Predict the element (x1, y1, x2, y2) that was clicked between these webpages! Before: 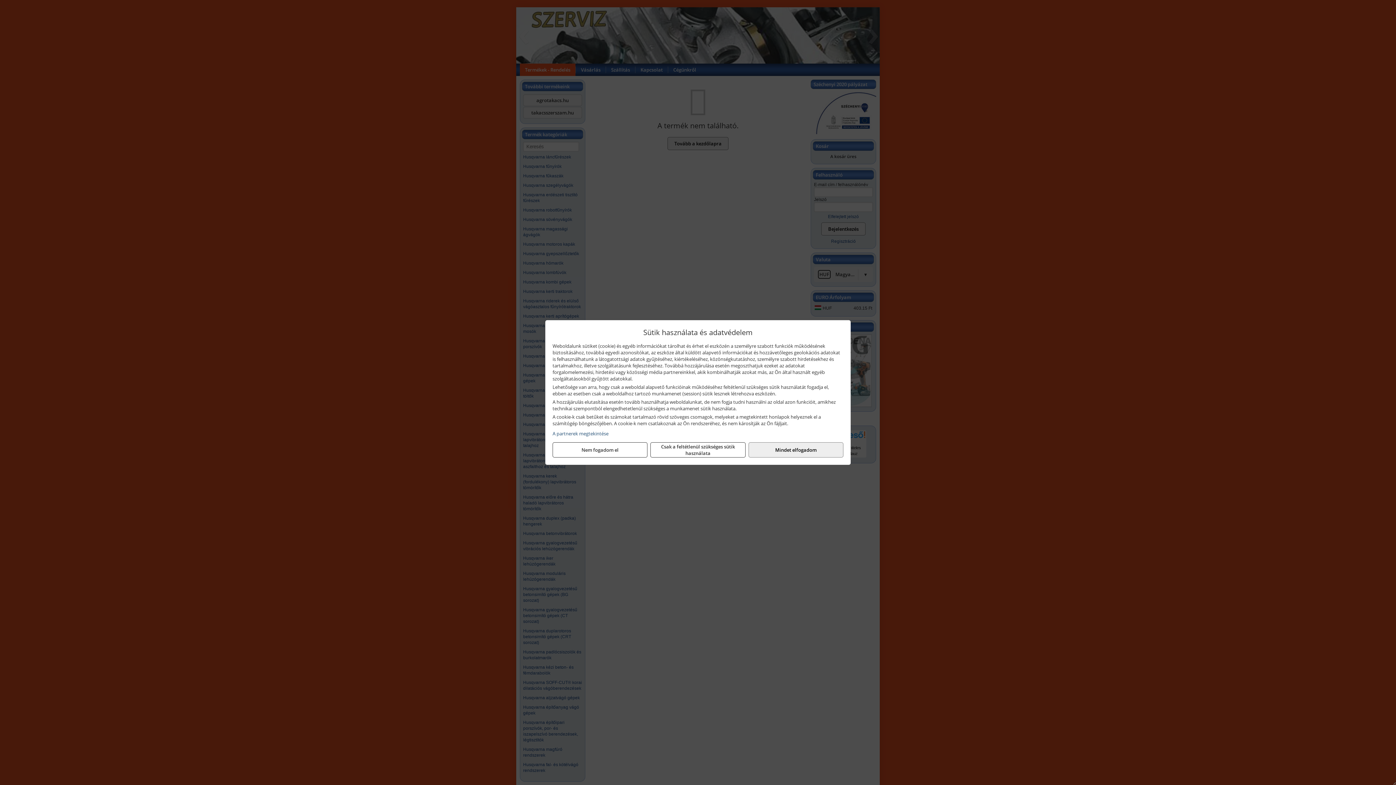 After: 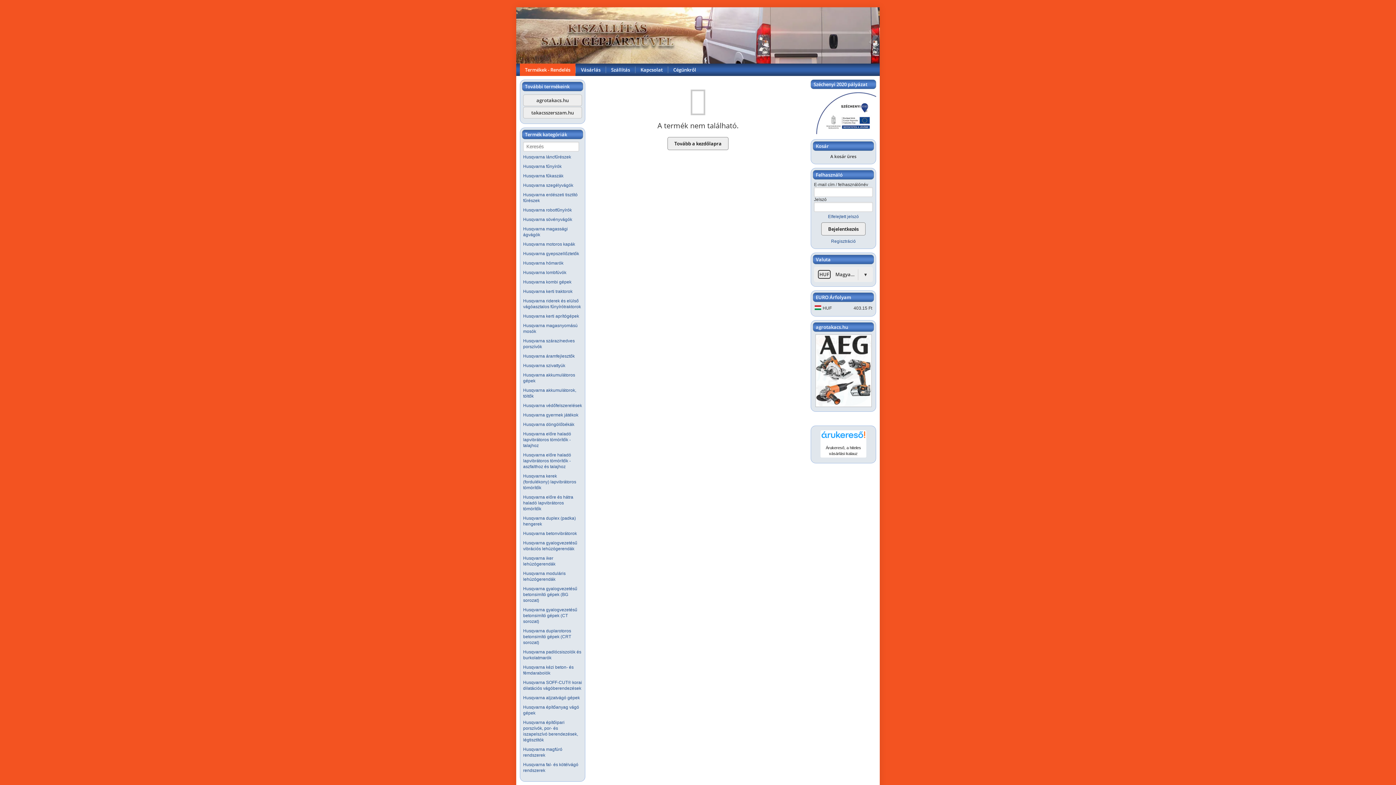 Action: bbox: (748, 442, 843, 457) label: Mindet elfogadom